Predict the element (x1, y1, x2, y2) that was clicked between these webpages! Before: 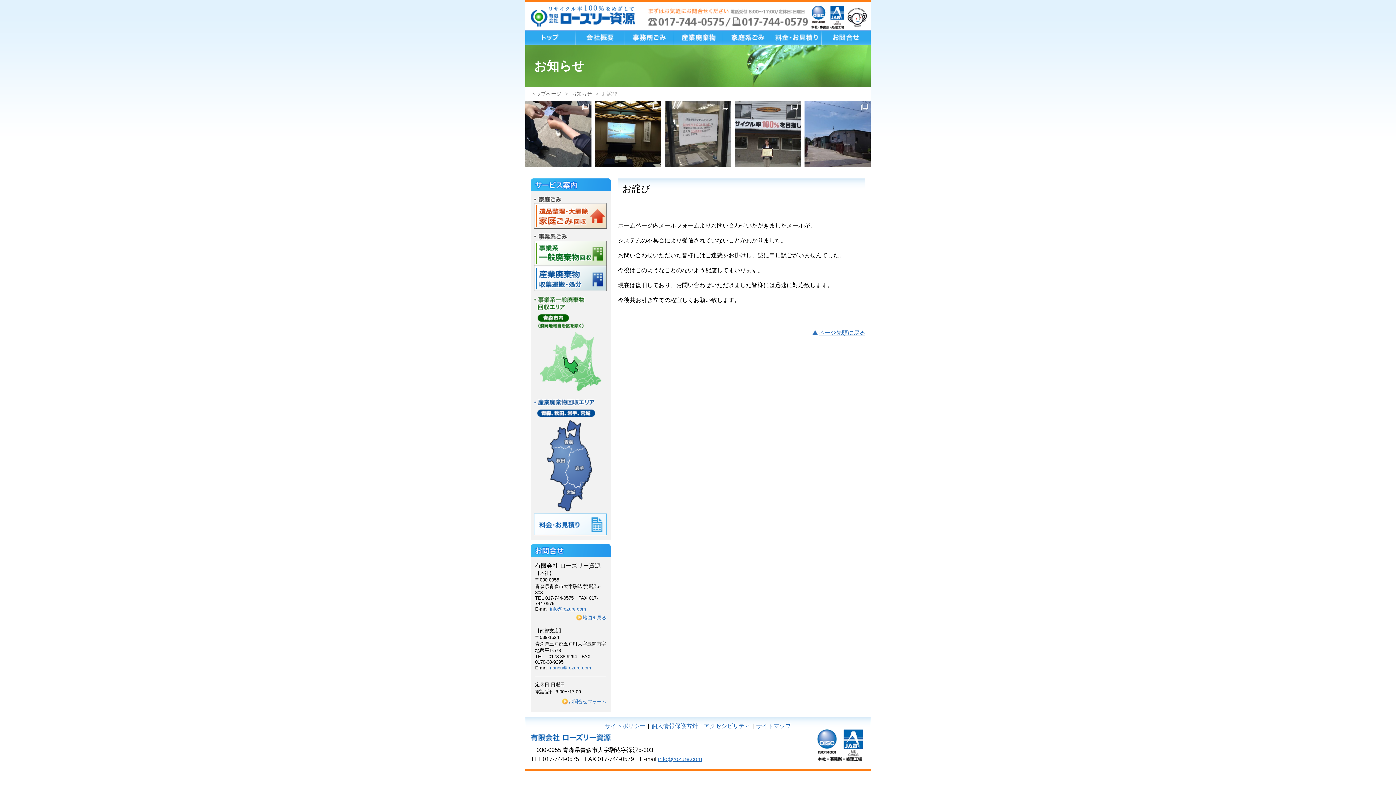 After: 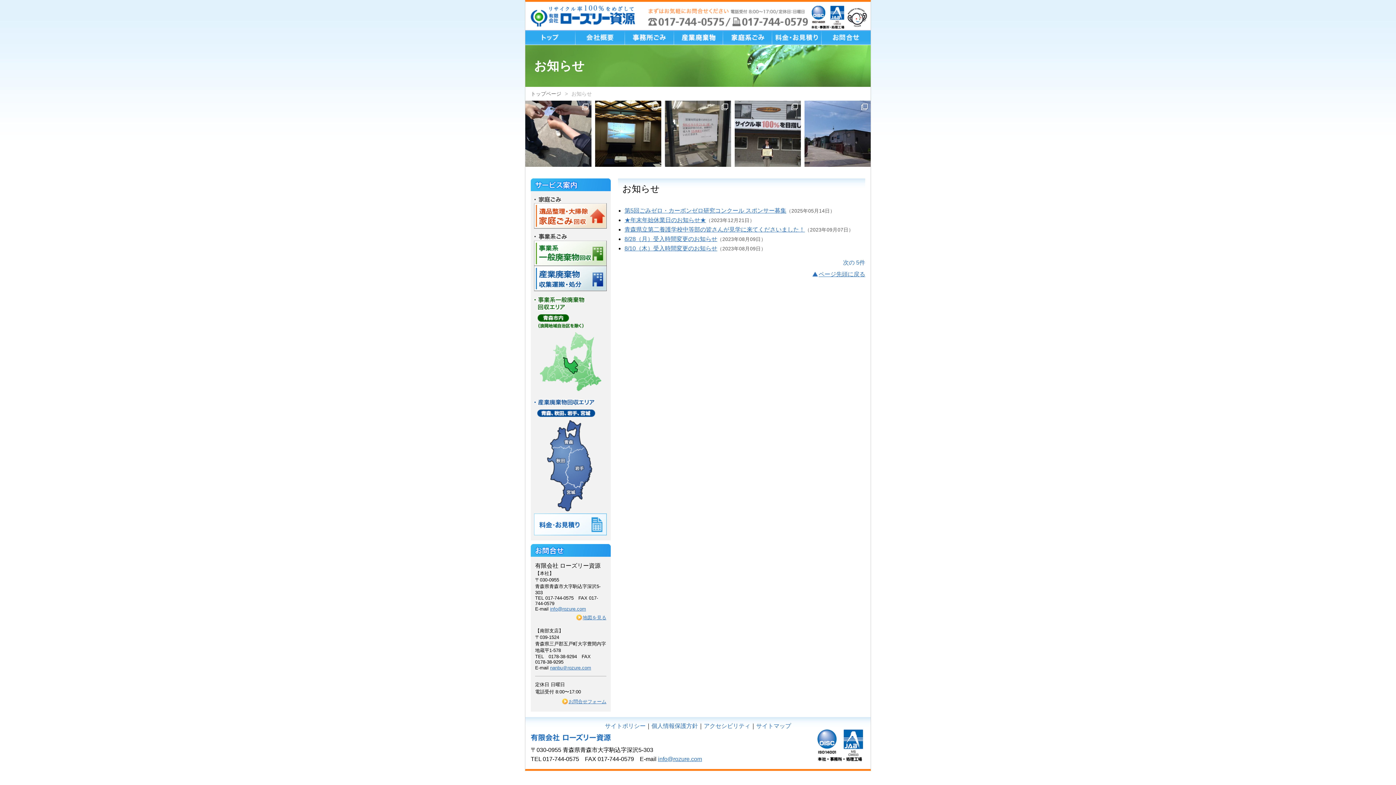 Action: bbox: (571, 90, 592, 96) label: お知らせ